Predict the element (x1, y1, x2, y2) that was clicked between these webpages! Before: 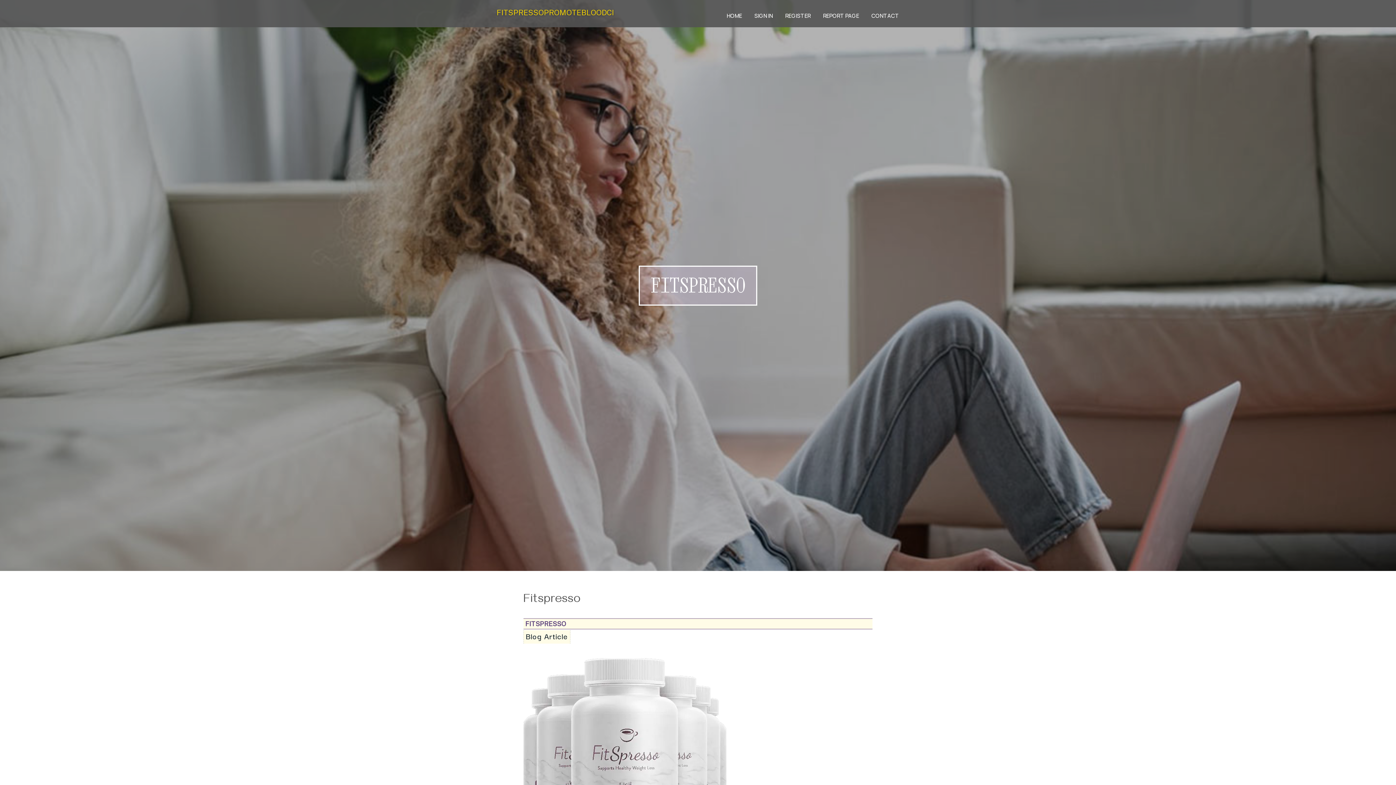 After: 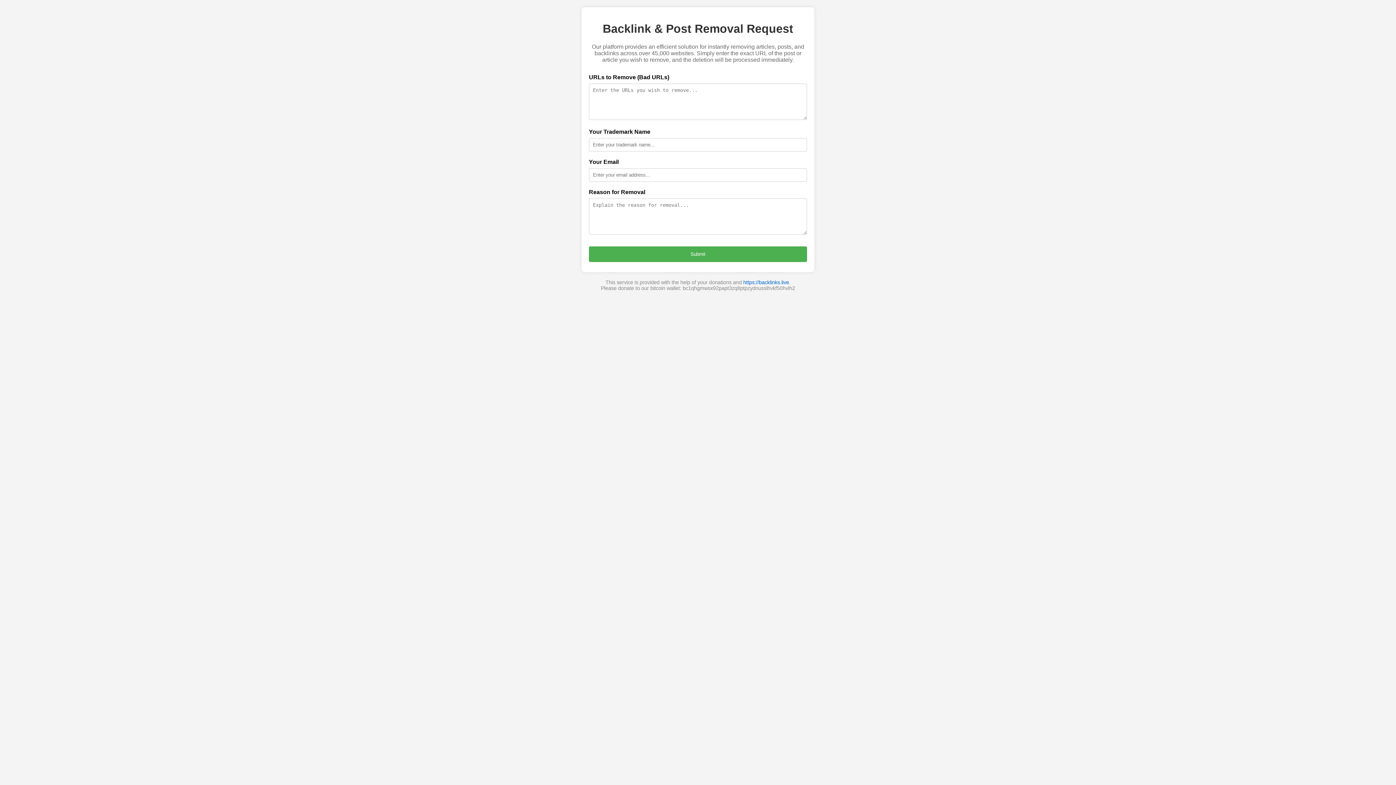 Action: label: REPORT PAGE bbox: (817, 0, 865, 27)